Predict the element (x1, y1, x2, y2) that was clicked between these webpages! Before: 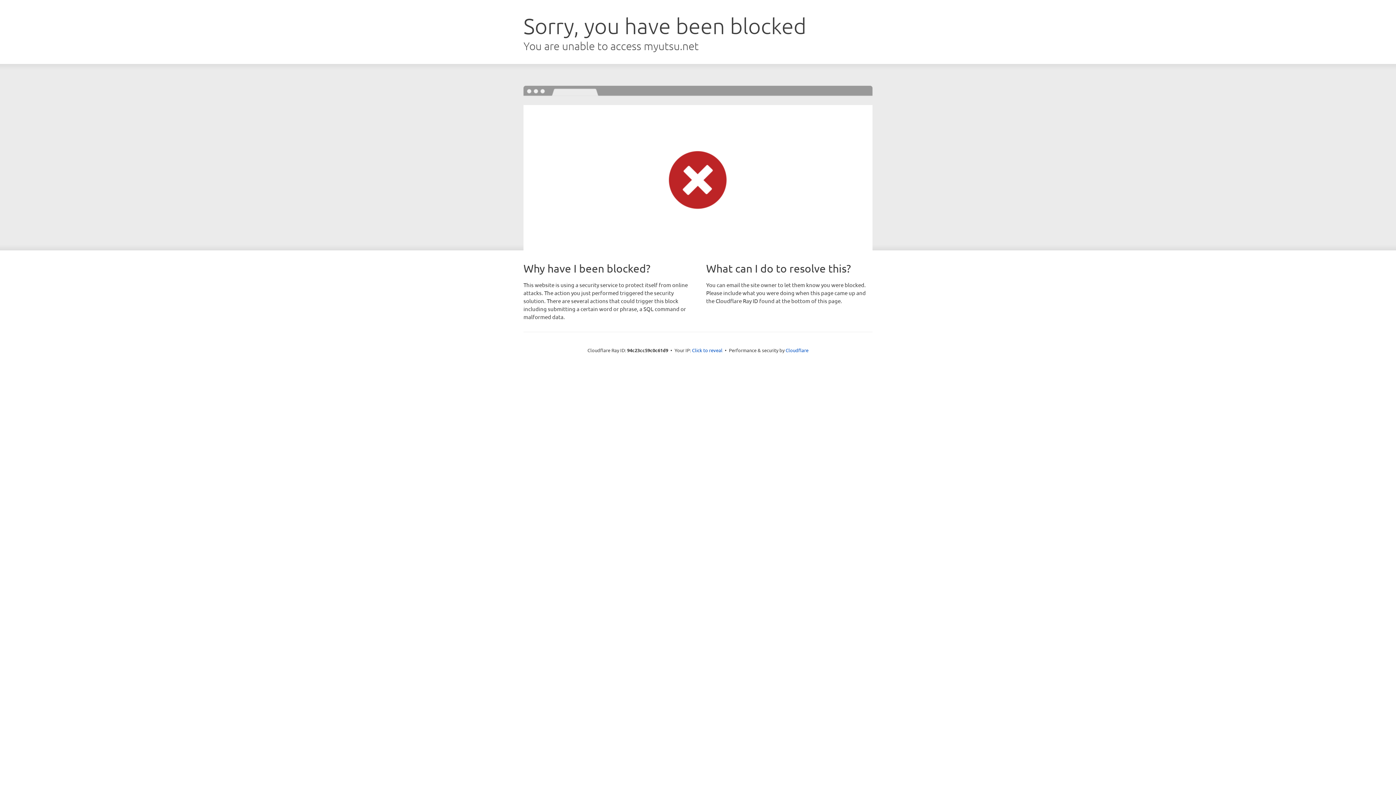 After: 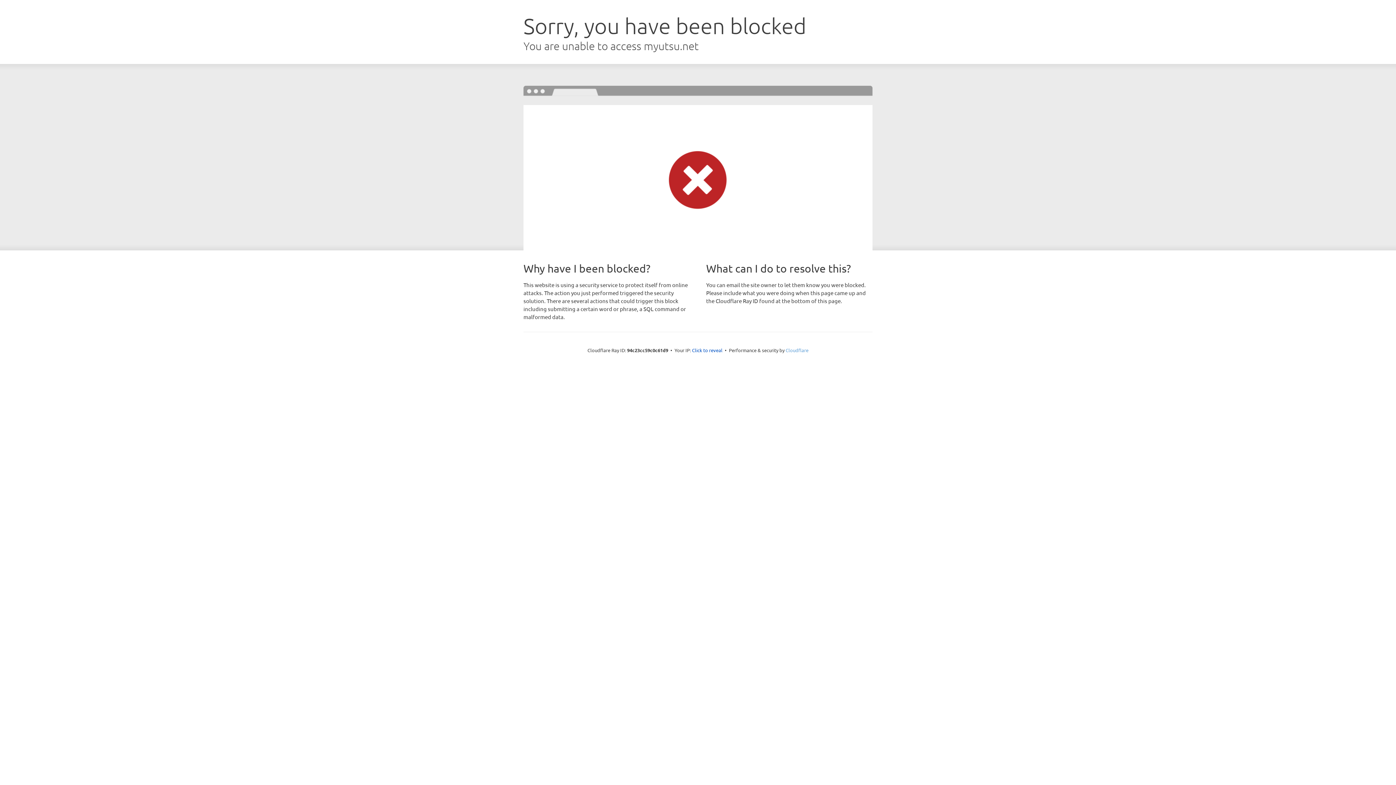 Action: label: Cloudflare bbox: (785, 347, 808, 353)